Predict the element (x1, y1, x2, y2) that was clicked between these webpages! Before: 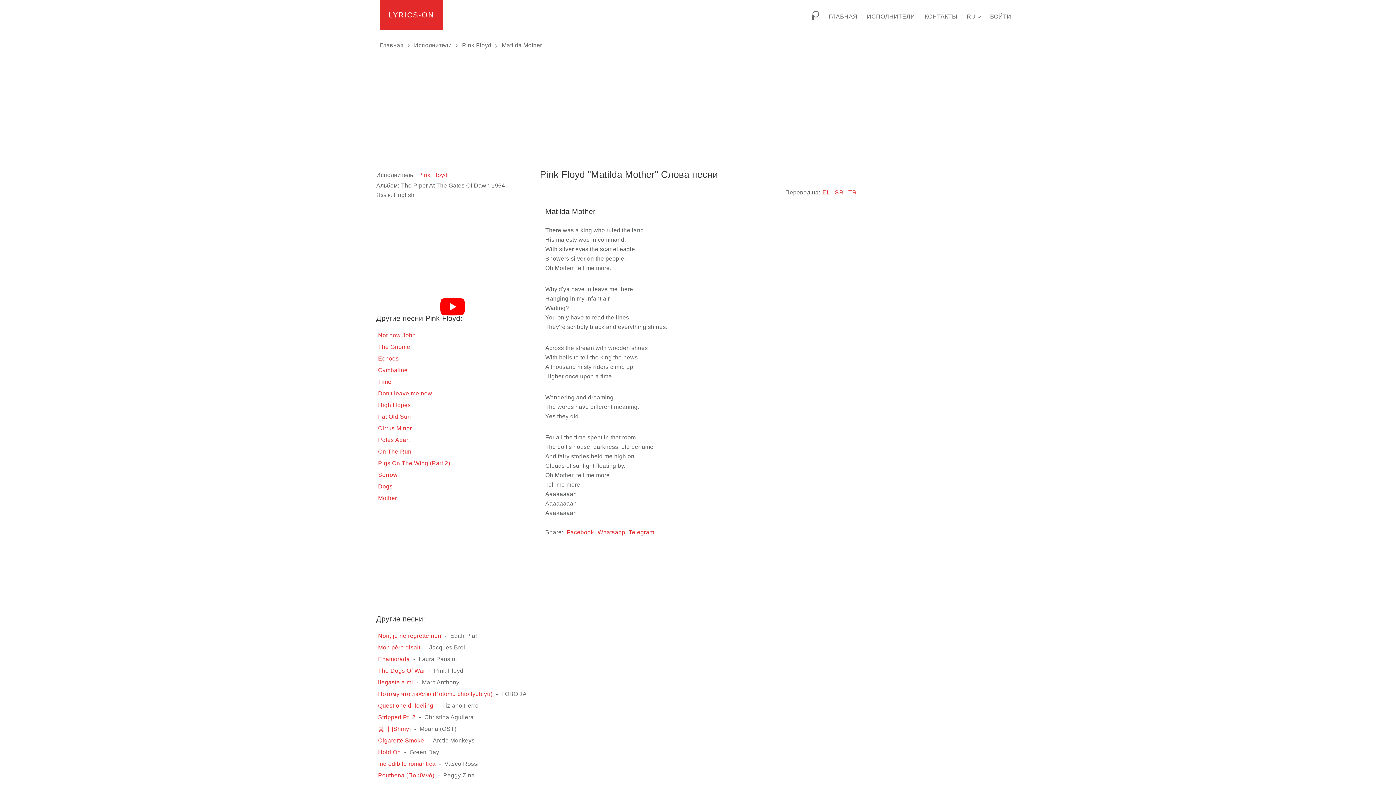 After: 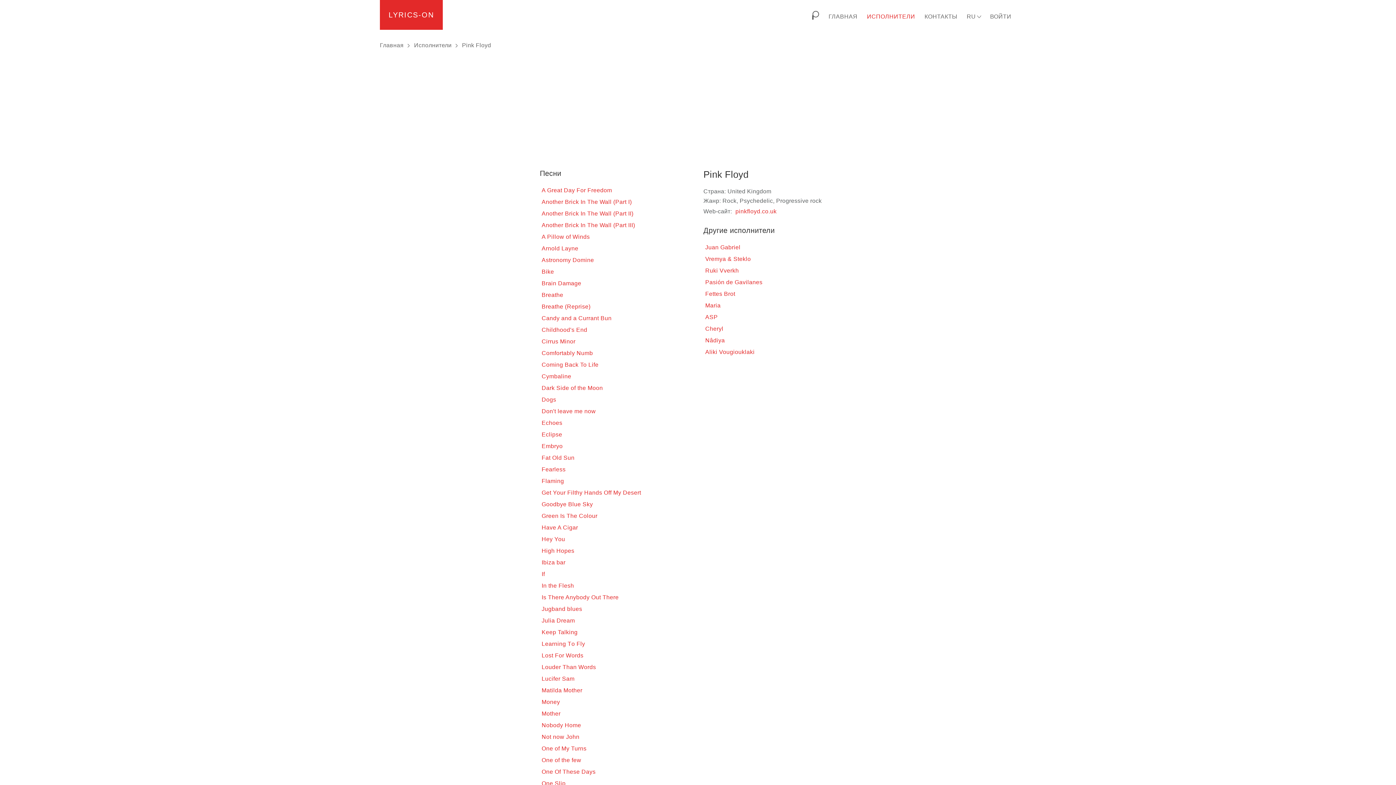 Action: bbox: (433, 666, 464, 676) label: Pink Floyd